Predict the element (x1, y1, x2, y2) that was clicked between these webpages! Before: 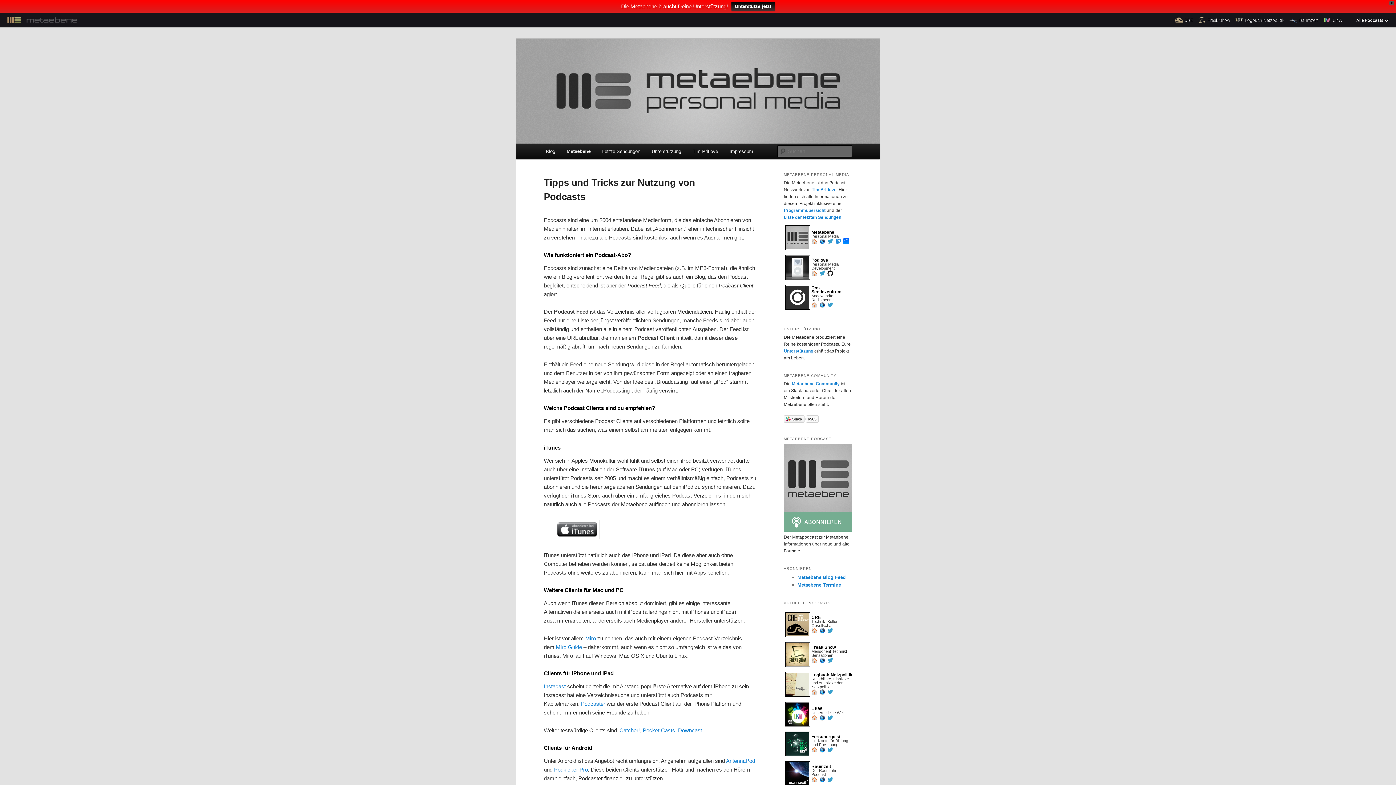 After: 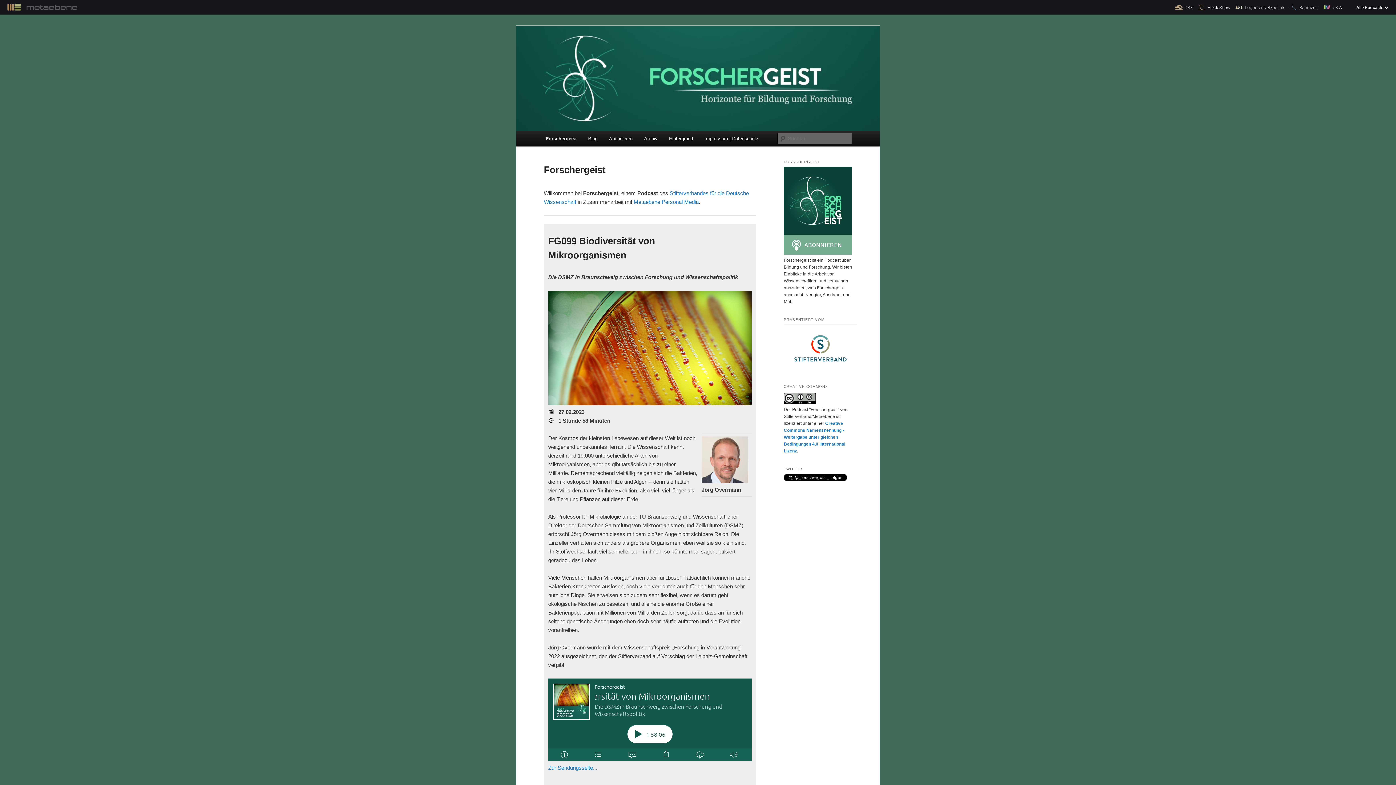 Action: bbox: (785, 740, 810, 744)